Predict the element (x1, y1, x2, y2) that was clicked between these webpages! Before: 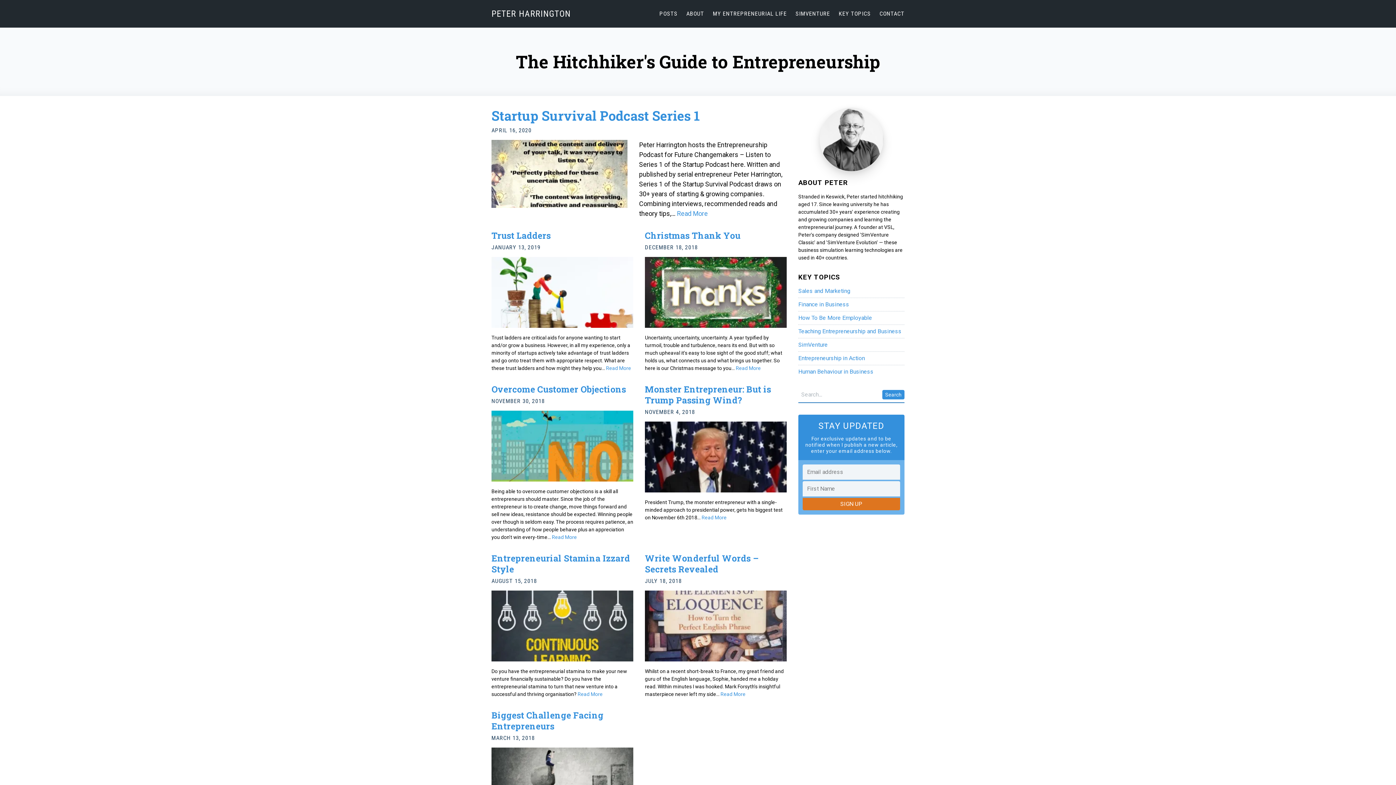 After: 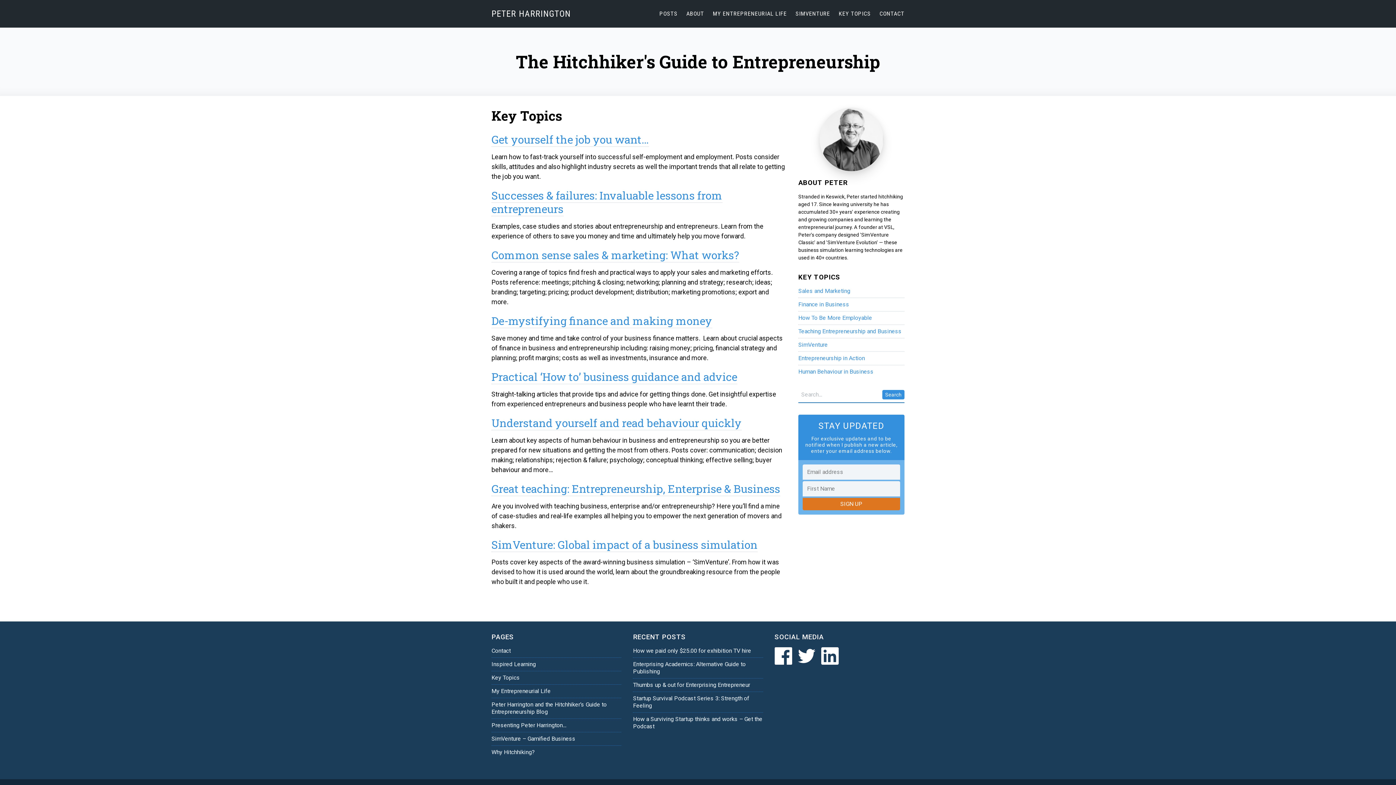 Action: label: KEY TOPICS bbox: (834, 7, 875, 20)